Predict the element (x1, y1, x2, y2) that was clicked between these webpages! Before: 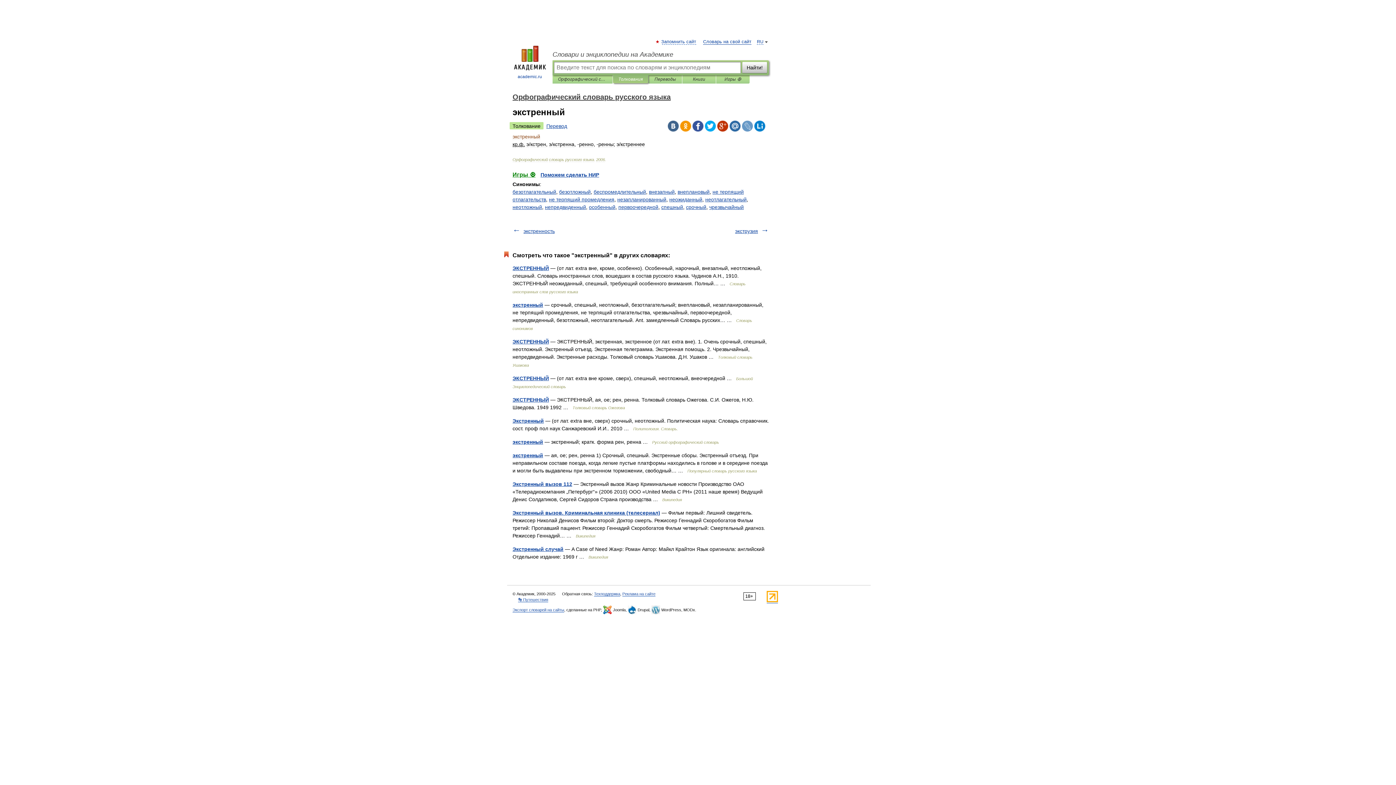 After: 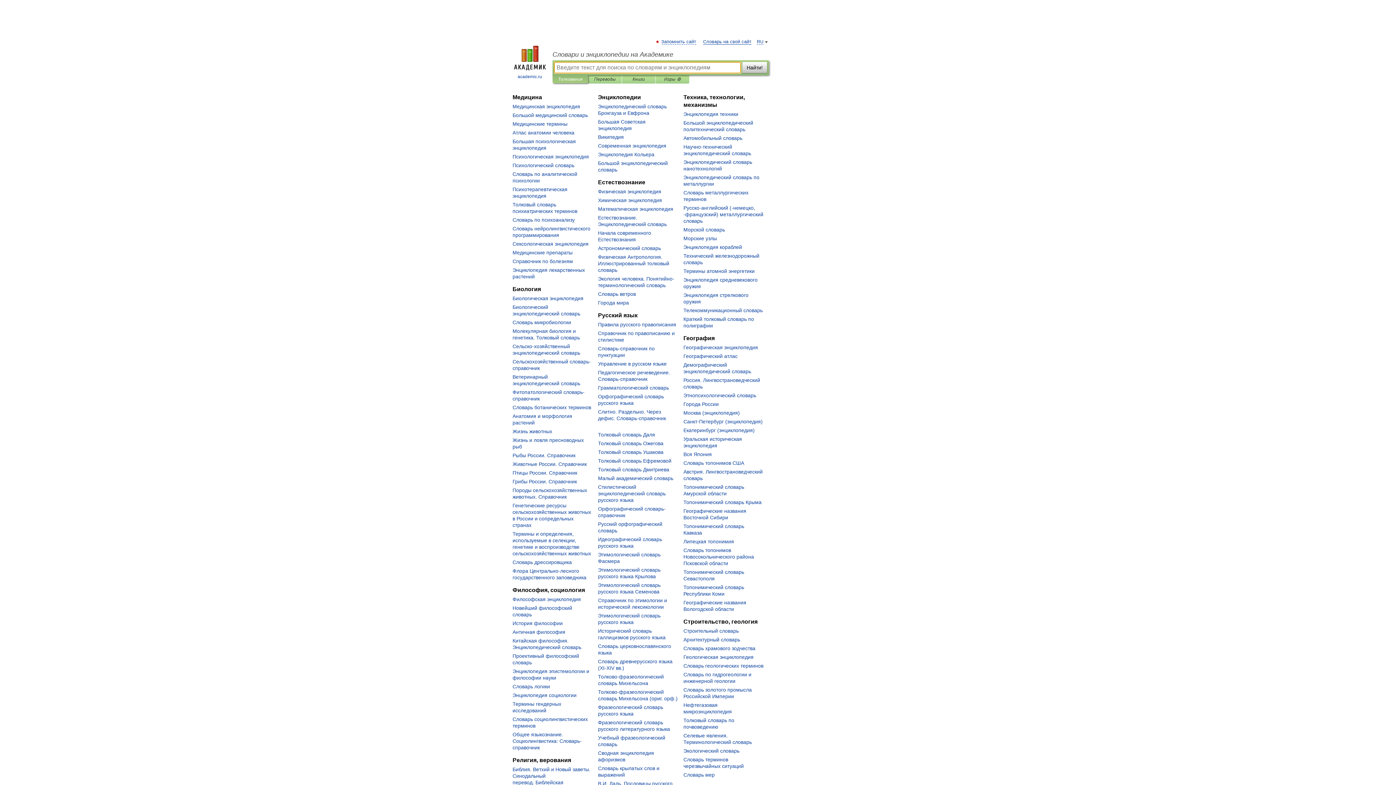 Action: bbox: (507, 45, 552, 80) label: 
academic.ru